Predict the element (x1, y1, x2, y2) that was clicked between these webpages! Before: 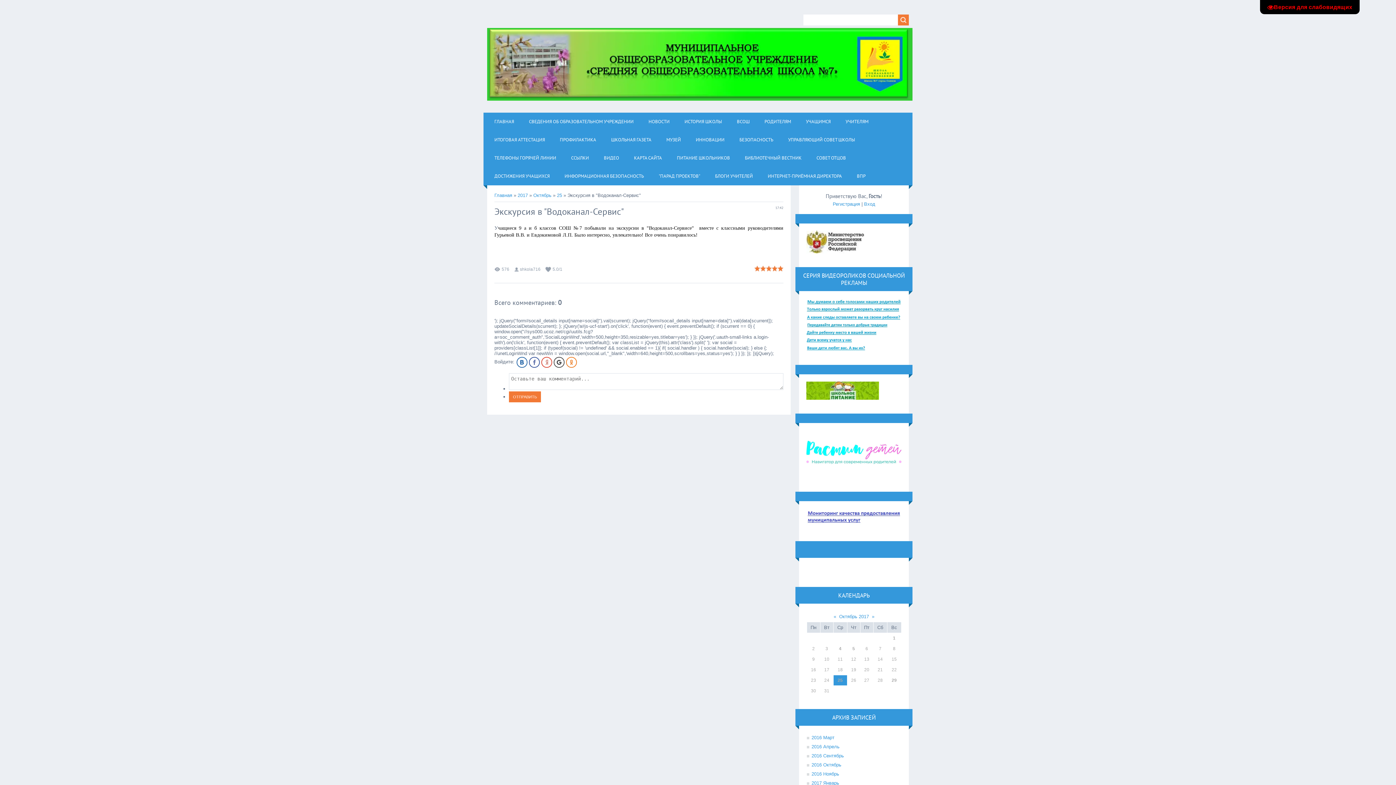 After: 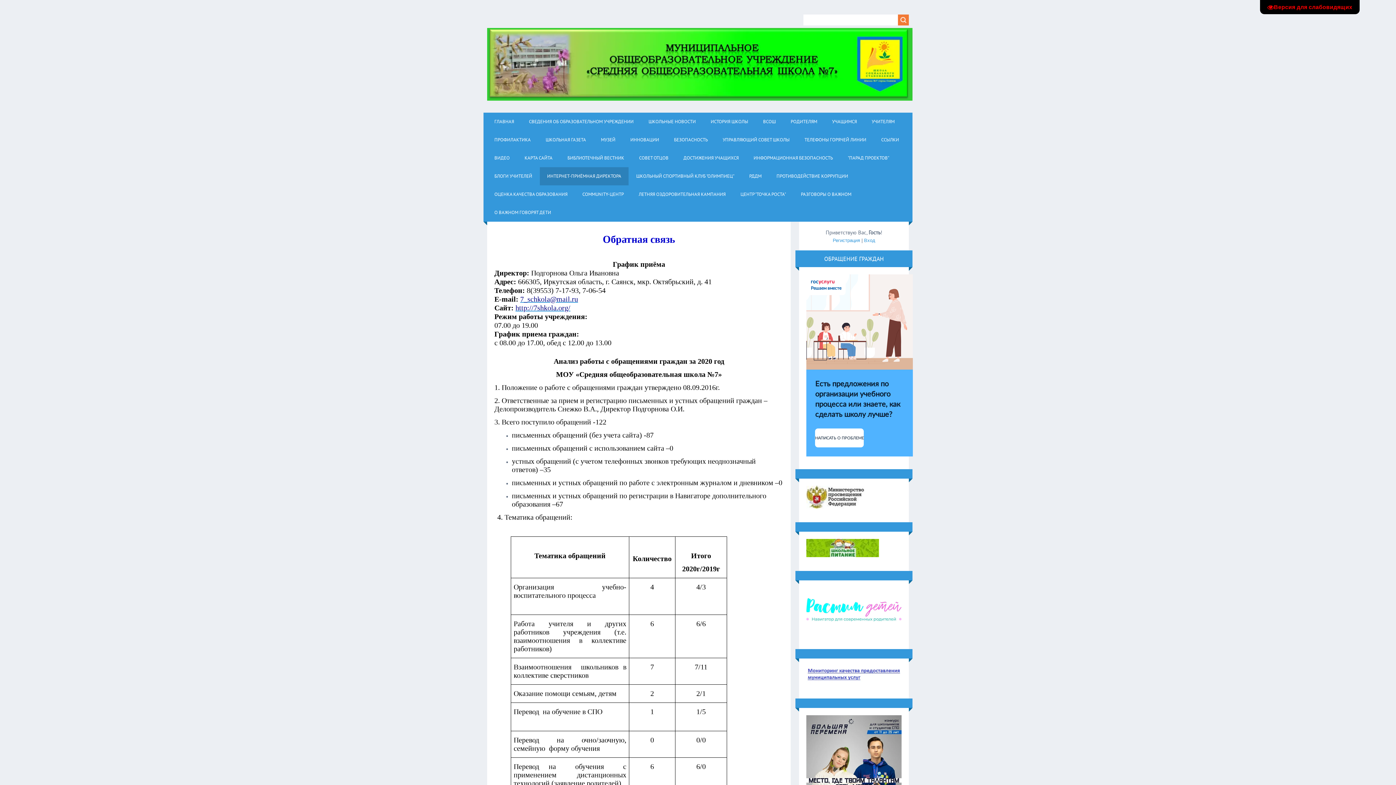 Action: label: ИНТЕРНЕТ-ПРИЁМНАЯ ДИРЕКТОРА bbox: (760, 167, 849, 185)